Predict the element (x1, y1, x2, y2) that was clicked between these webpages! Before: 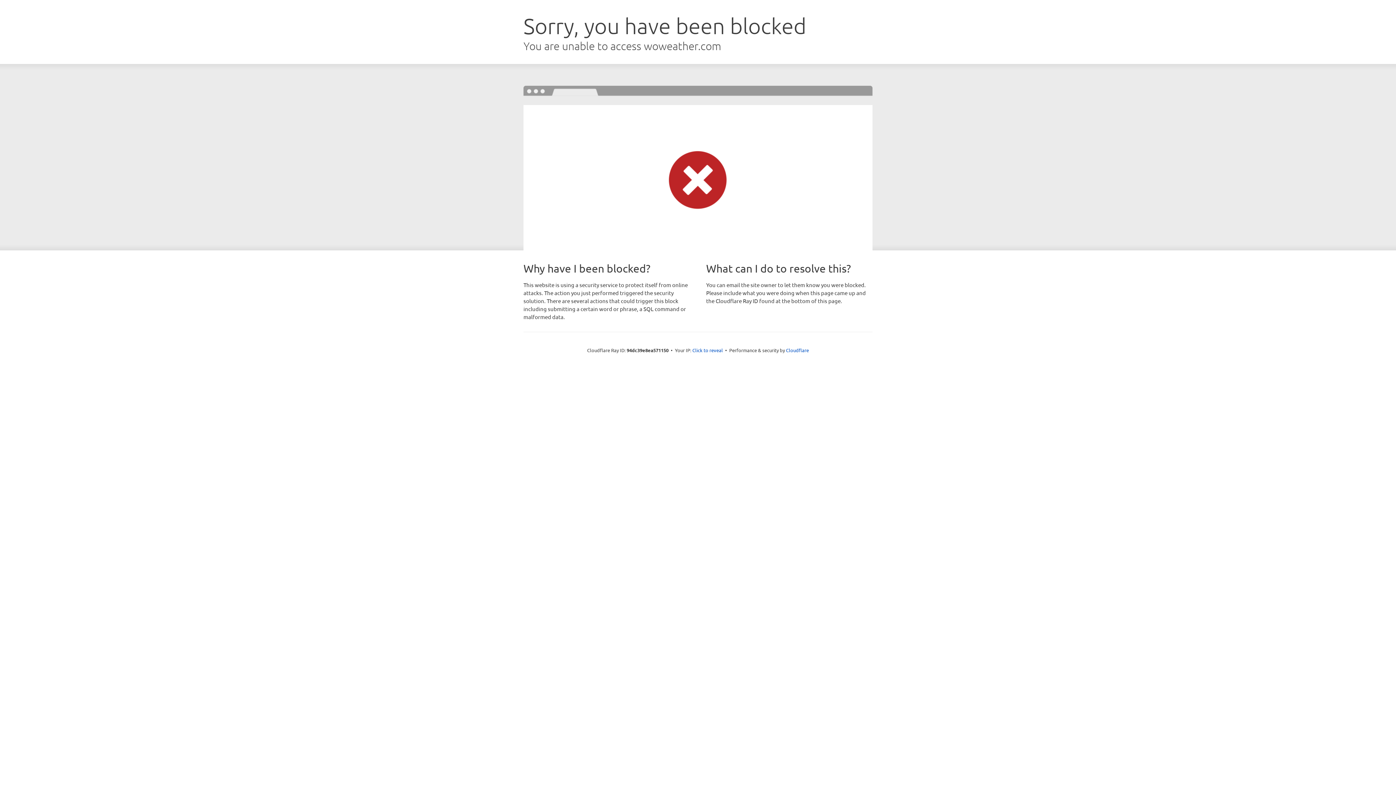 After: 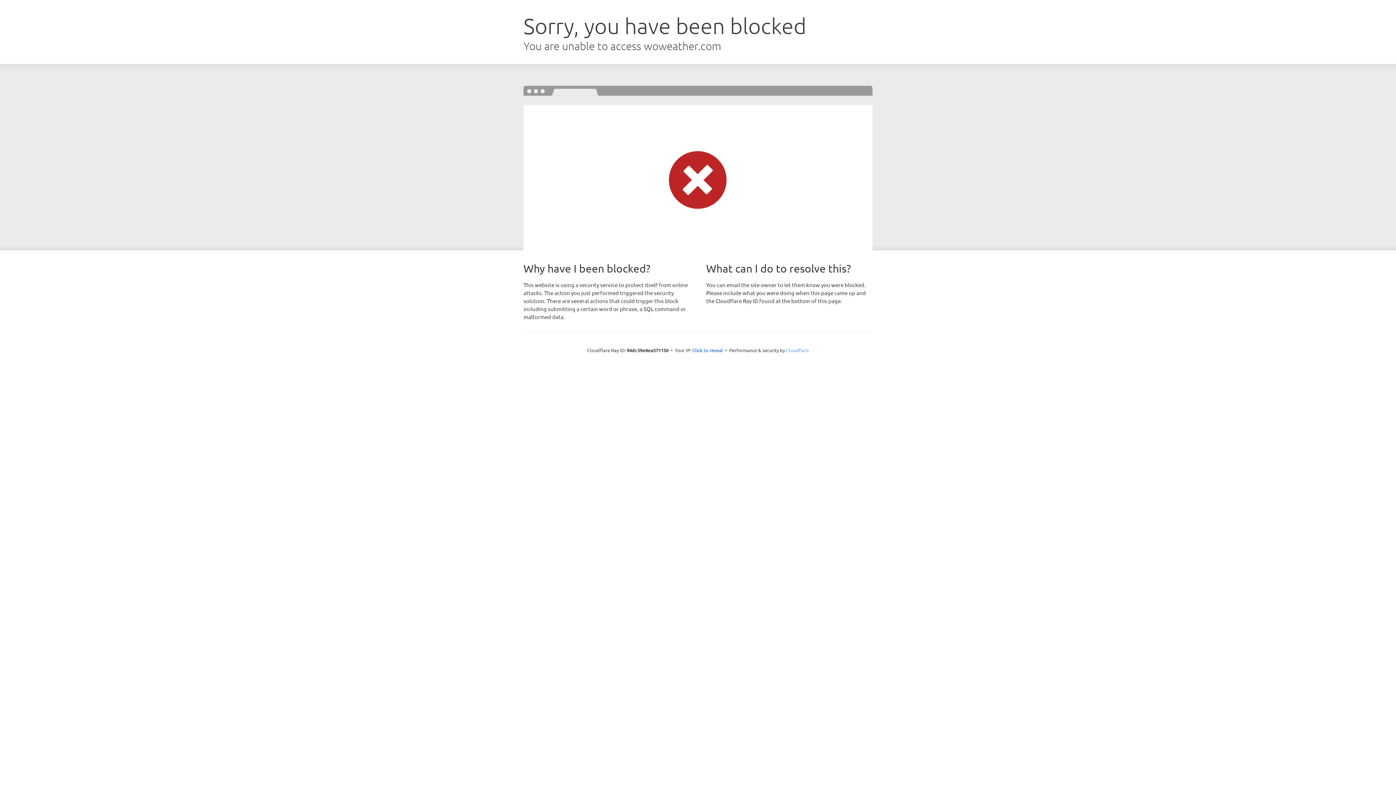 Action: bbox: (786, 347, 809, 353) label: Cloudflare